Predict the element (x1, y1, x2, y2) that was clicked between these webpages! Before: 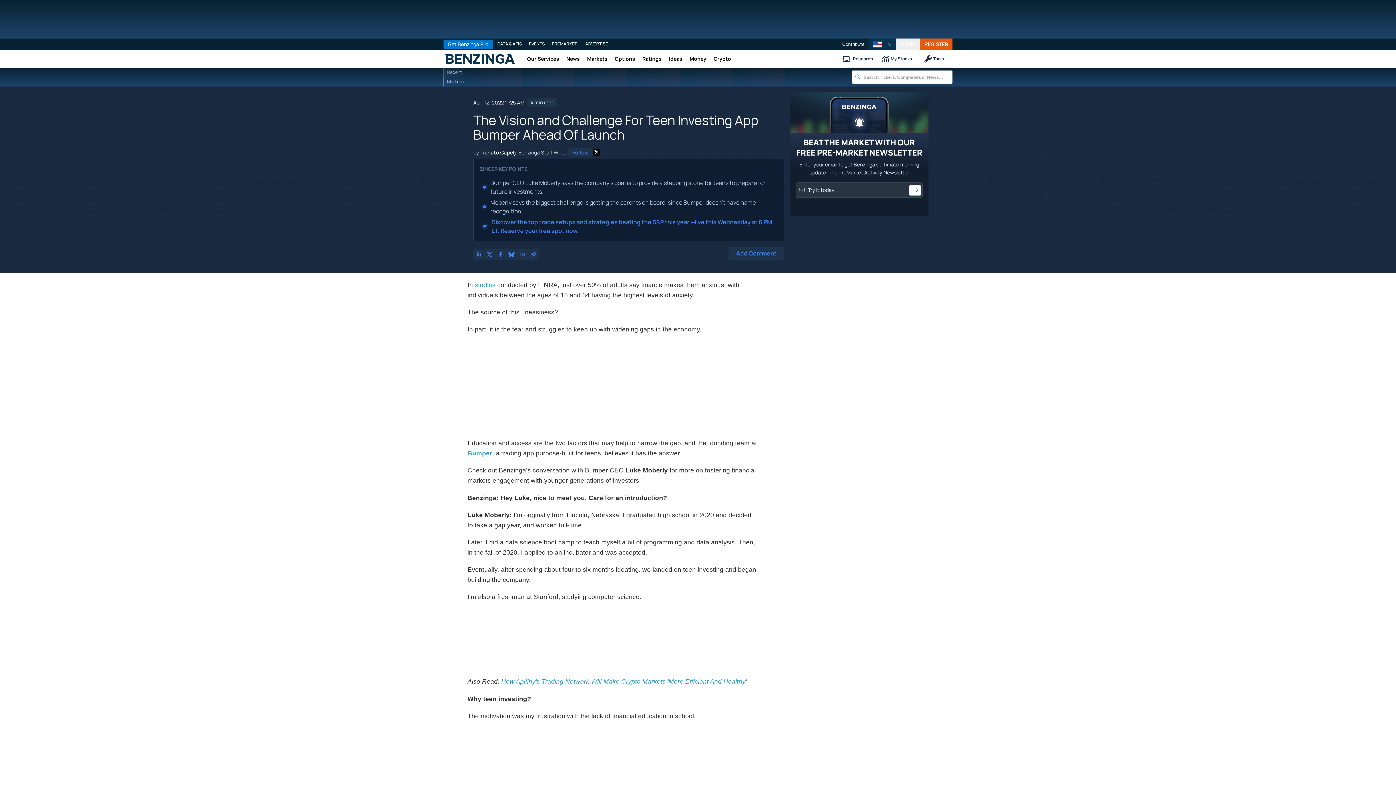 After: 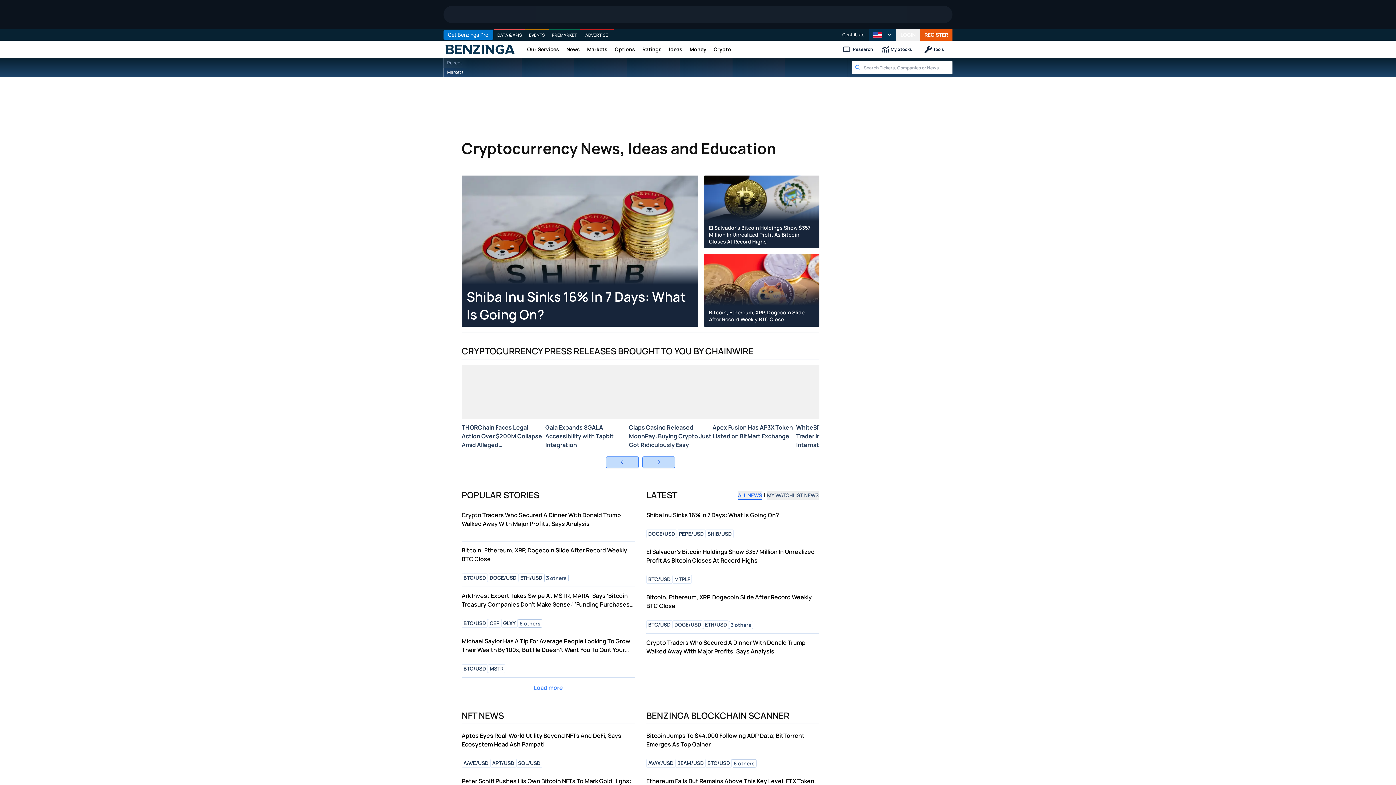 Action: bbox: (710, 50, 734, 67) label: Crypto